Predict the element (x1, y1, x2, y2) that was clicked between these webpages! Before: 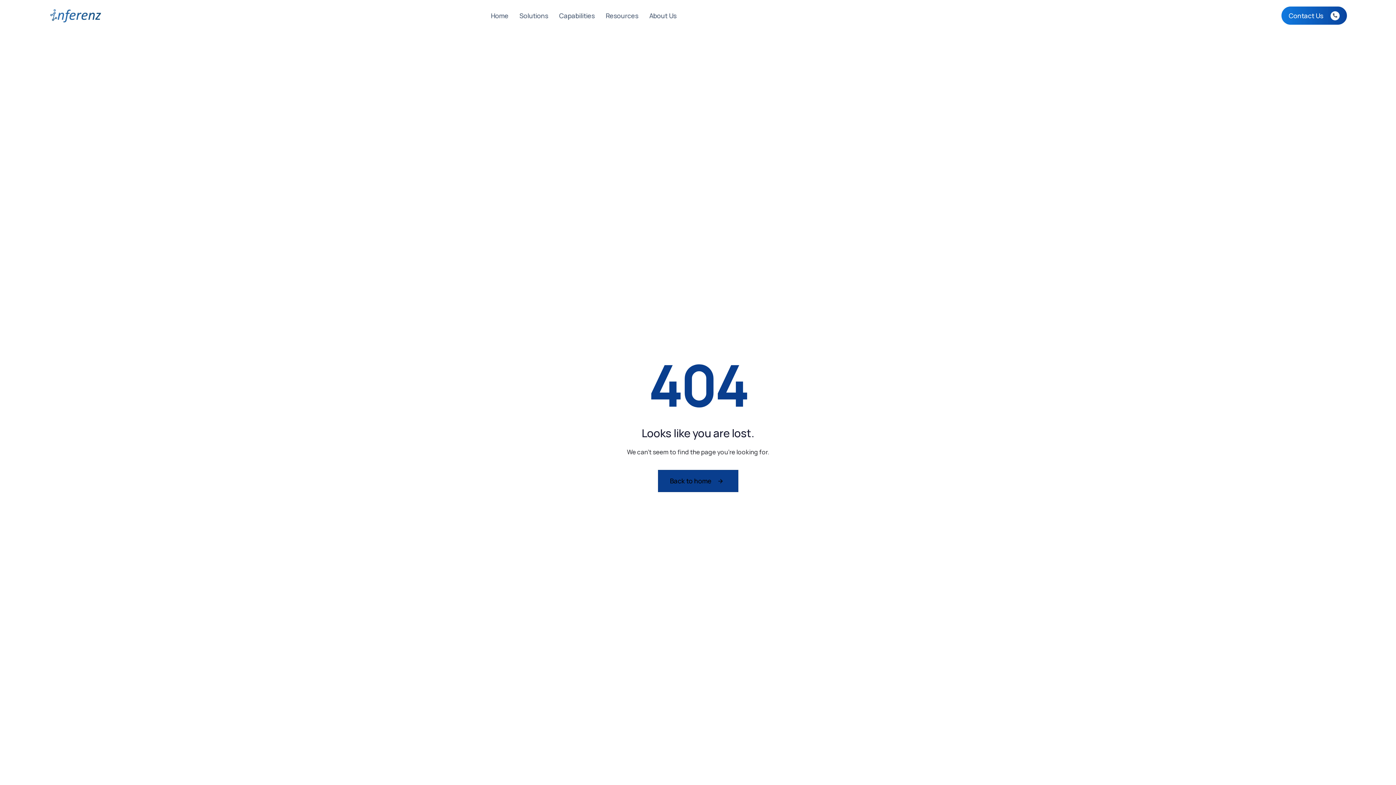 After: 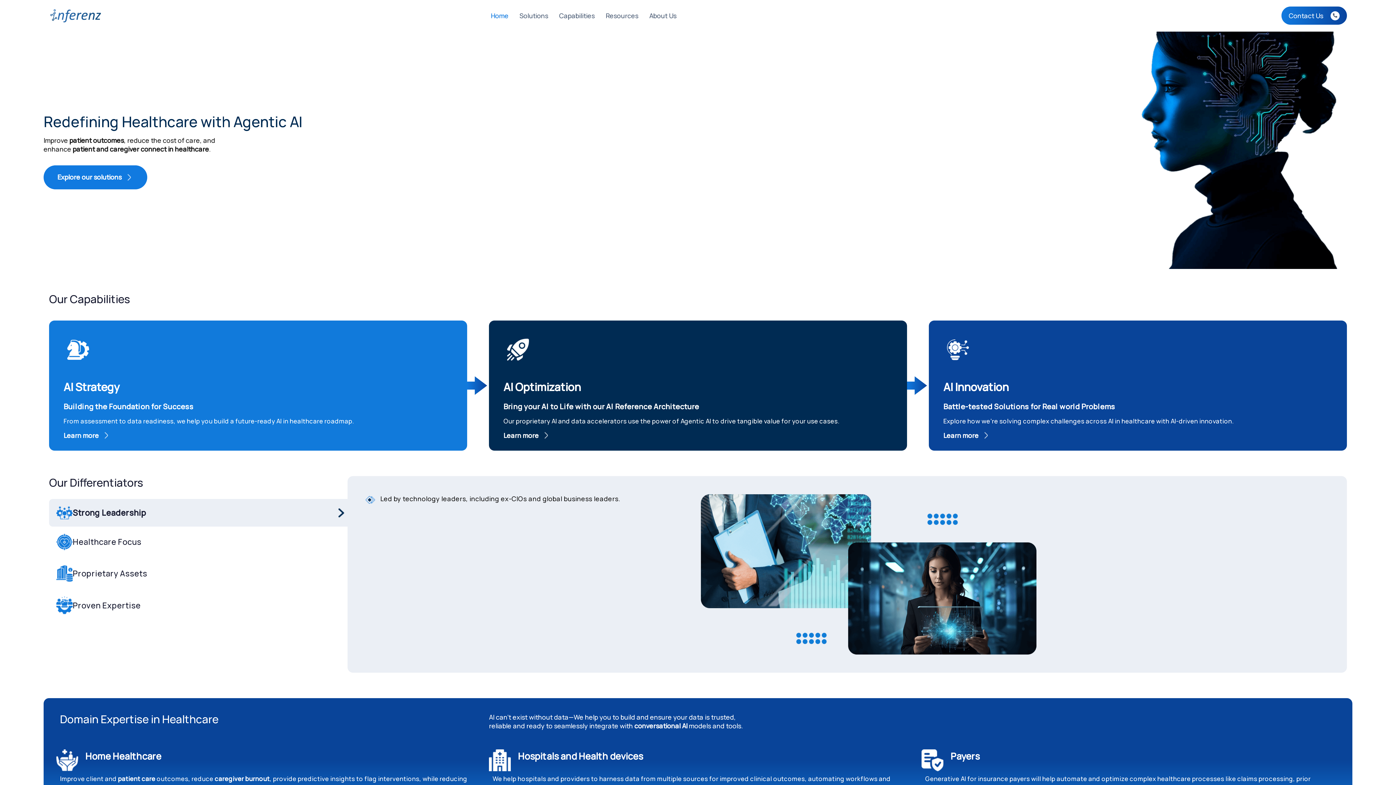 Action: bbox: (49, 8, 102, 22)